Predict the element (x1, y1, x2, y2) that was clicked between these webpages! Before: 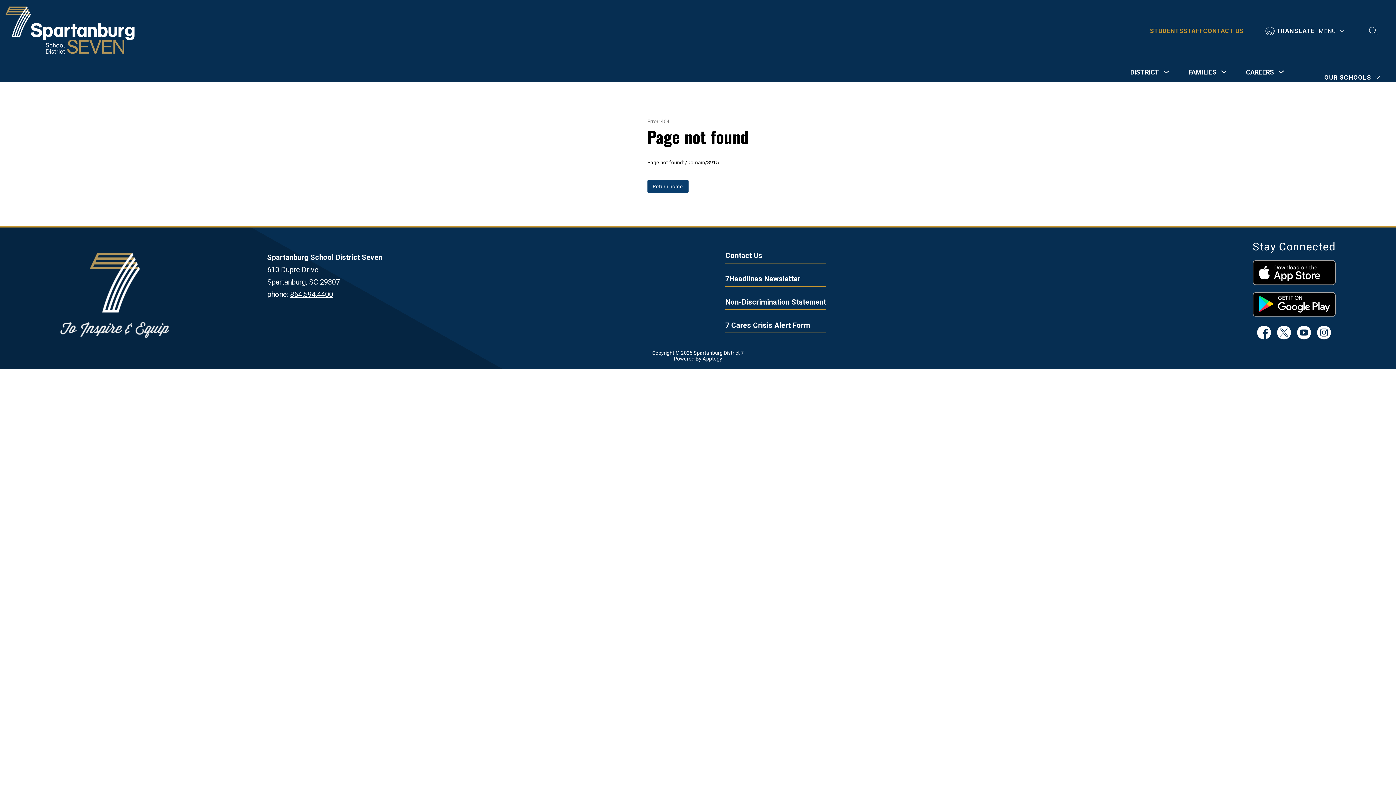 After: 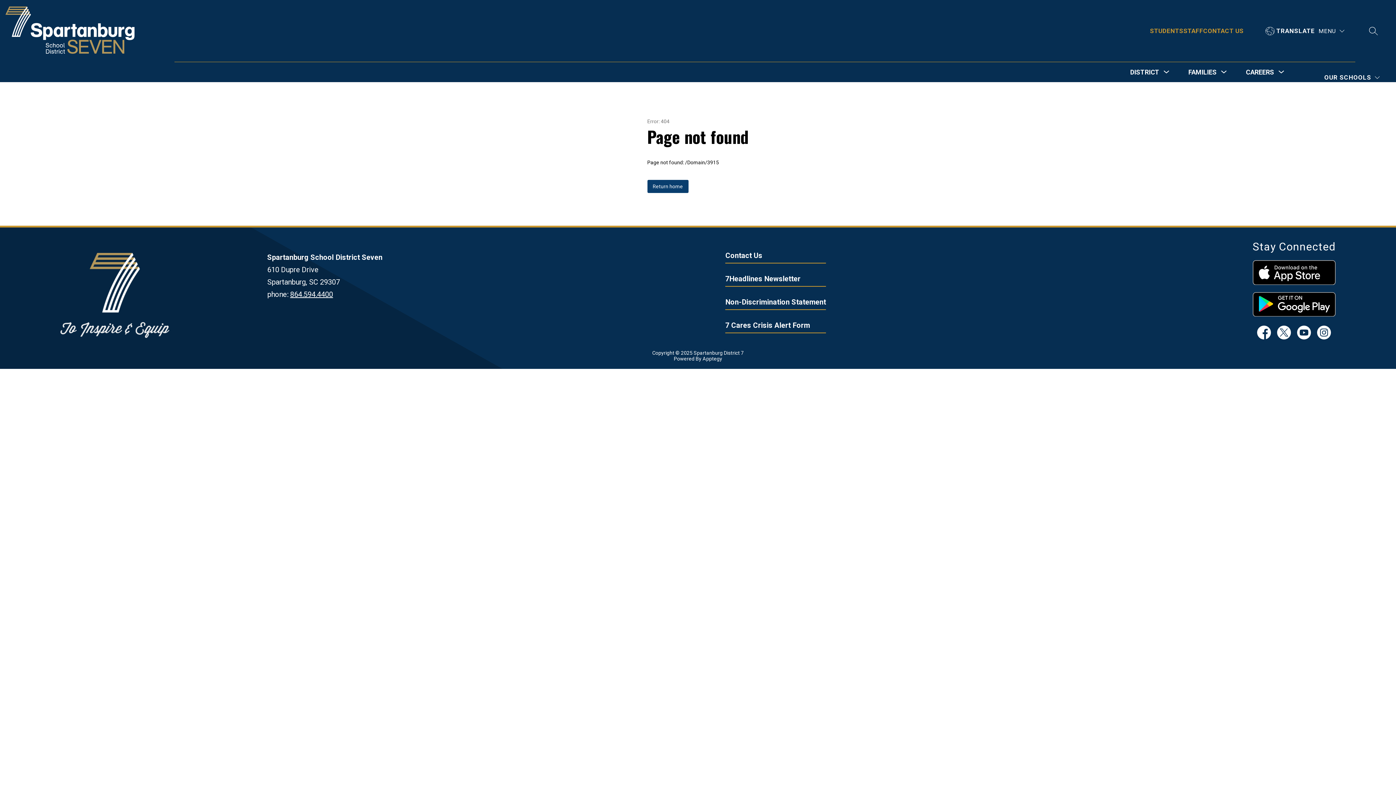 Action: bbox: (1203, 26, 1244, 35) label: CONTACT US